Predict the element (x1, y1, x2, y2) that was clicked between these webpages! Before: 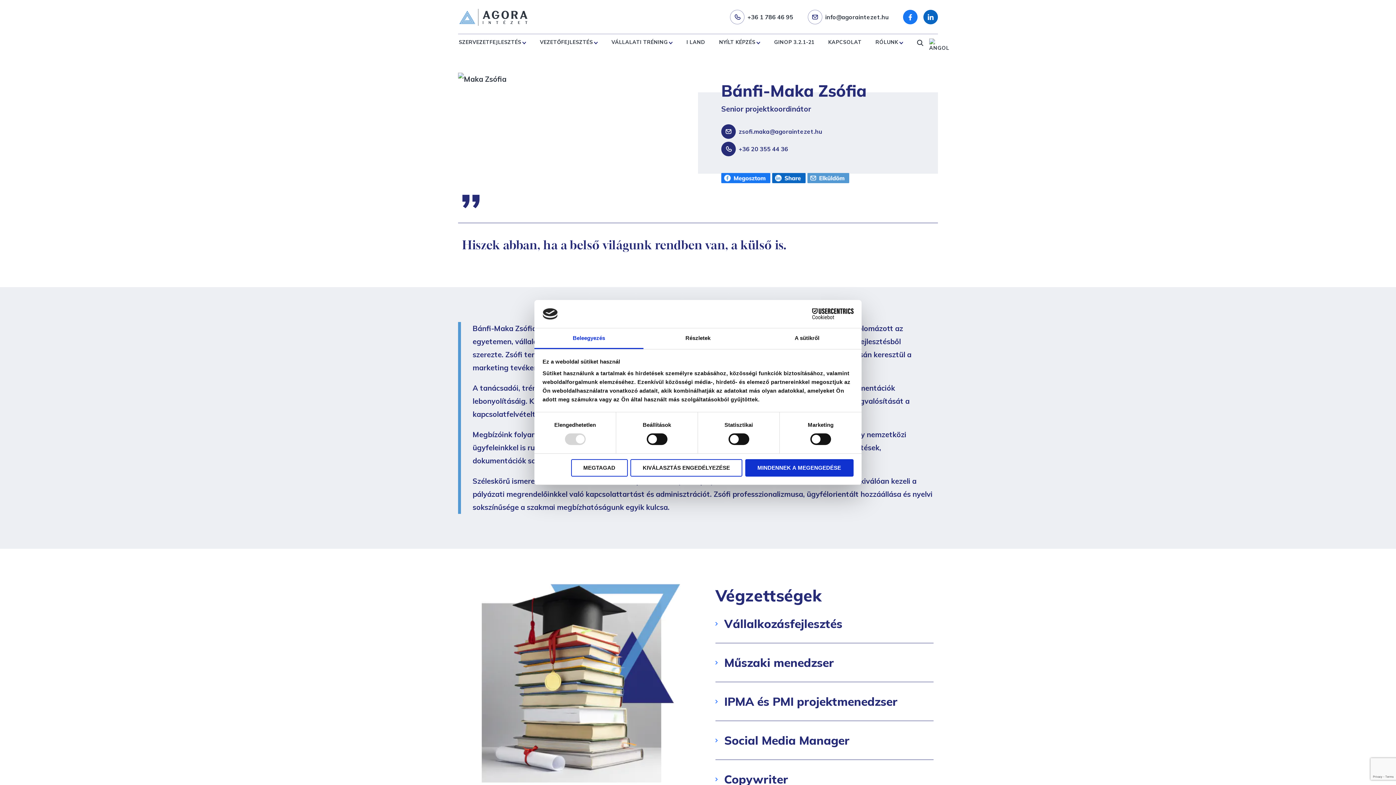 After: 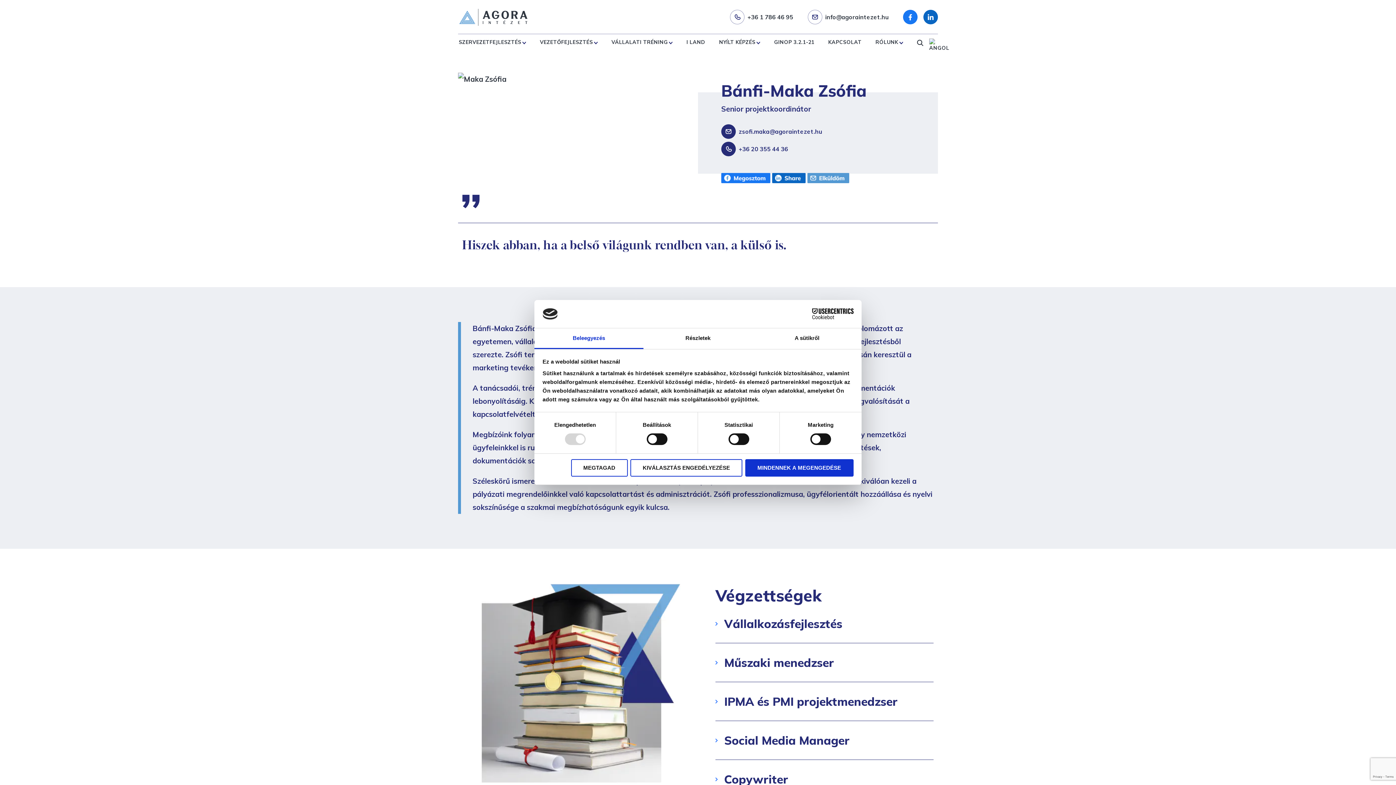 Action: label: +36 20 355 44 36 bbox: (721, 138, 938, 156)